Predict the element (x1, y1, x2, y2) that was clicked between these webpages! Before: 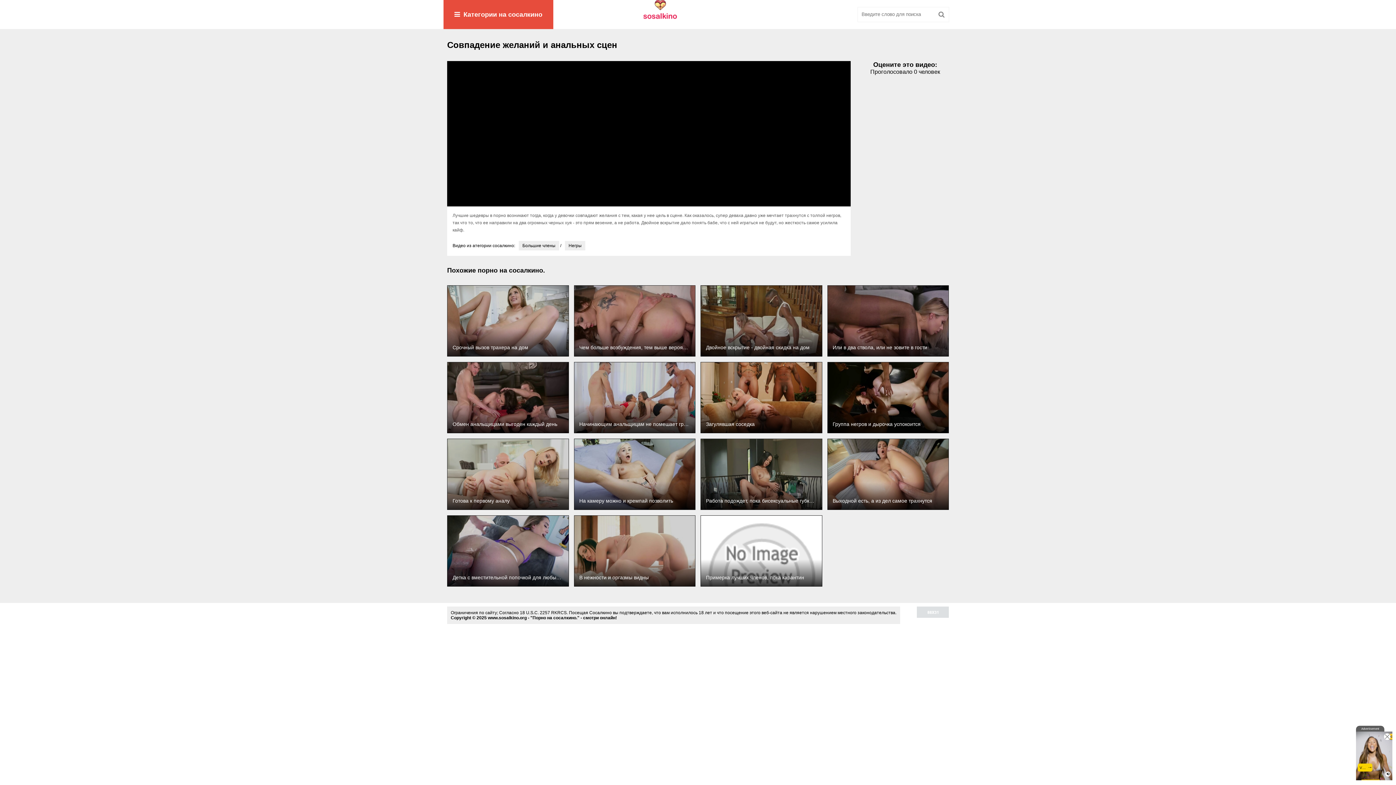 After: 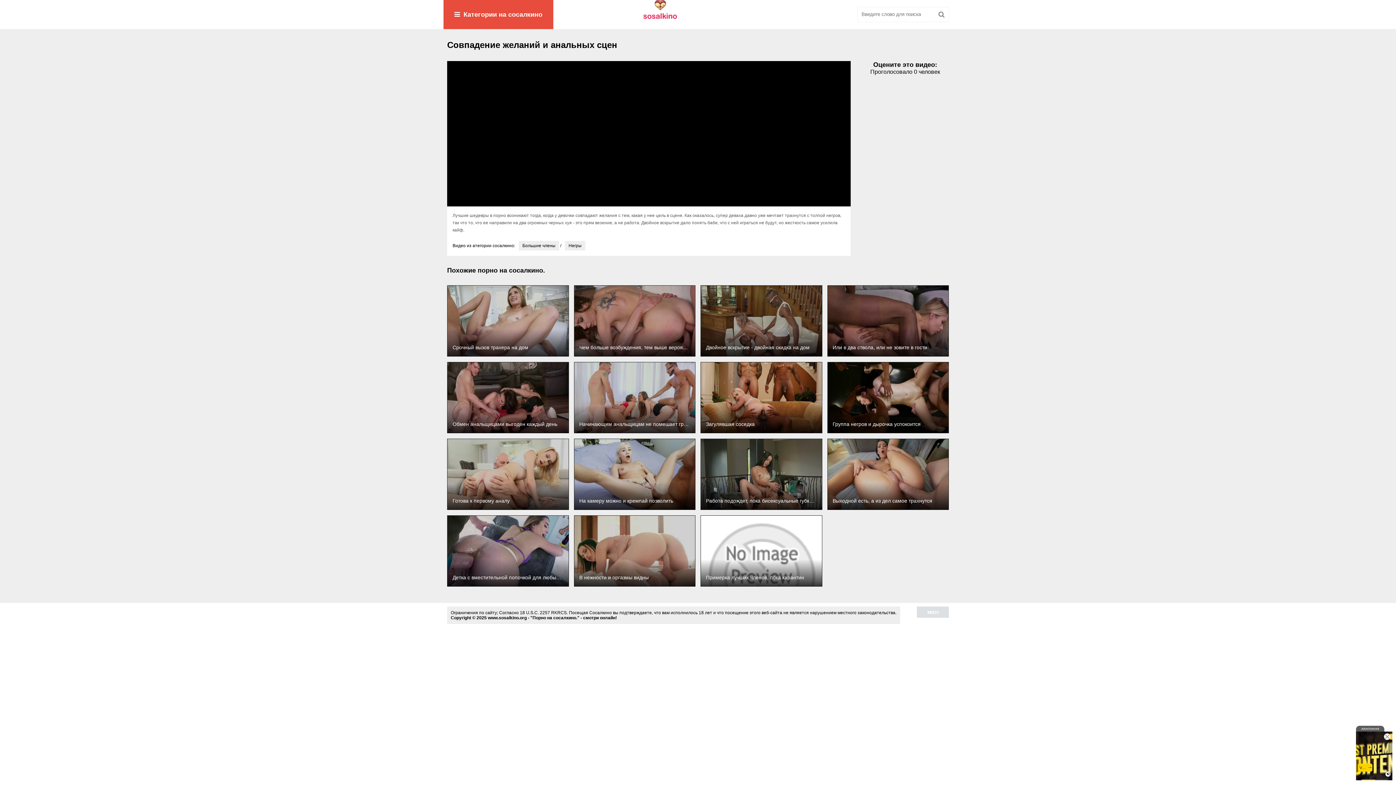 Action: bbox: (700, 362, 822, 433)